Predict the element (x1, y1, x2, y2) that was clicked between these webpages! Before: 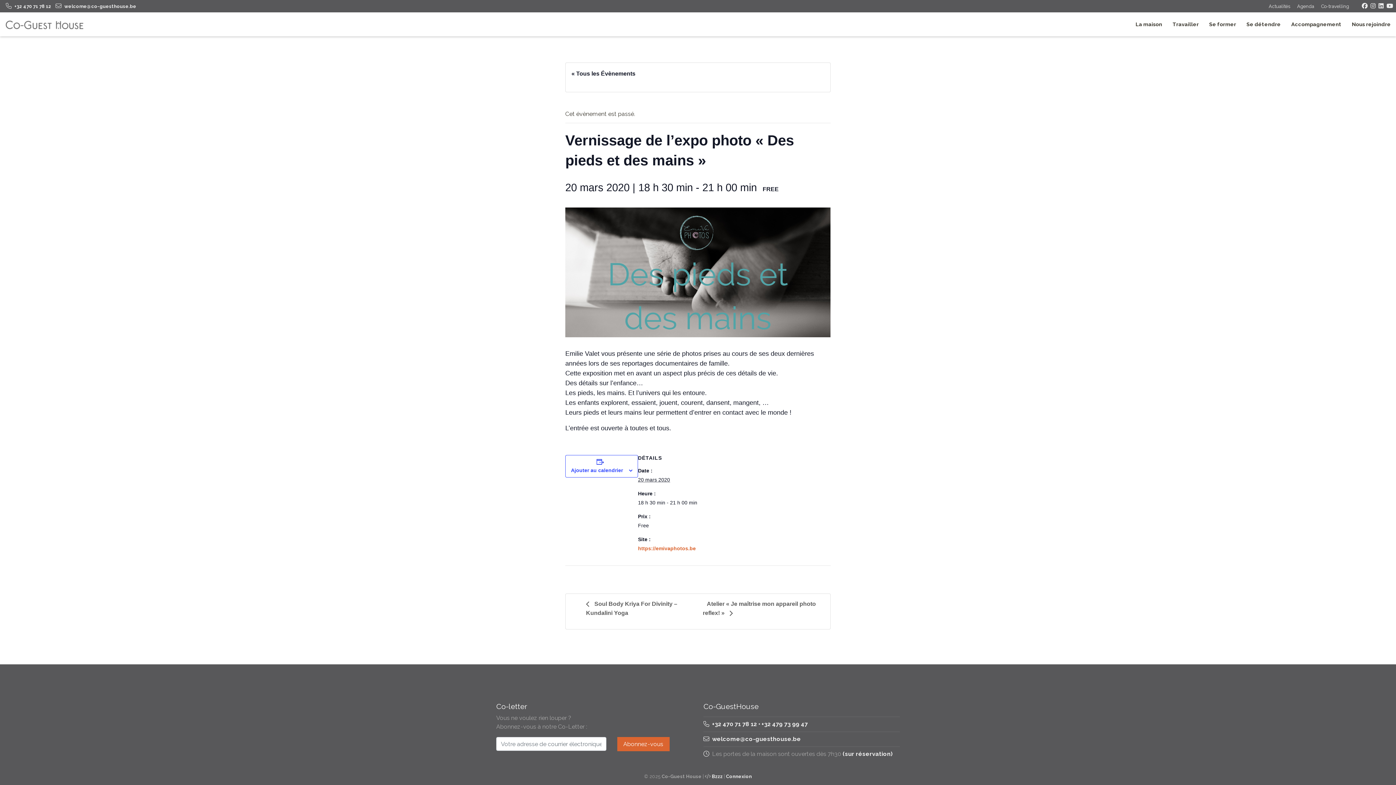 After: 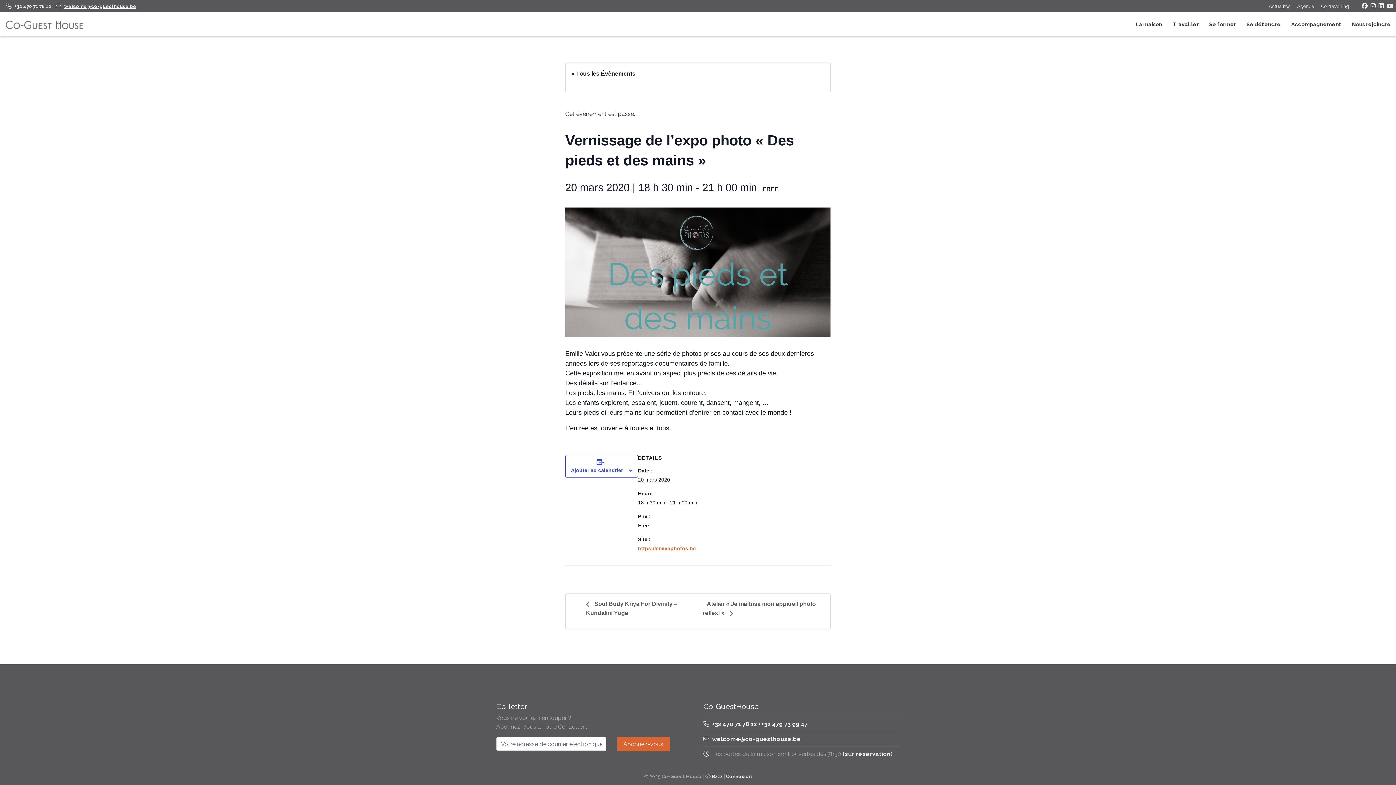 Action: bbox: (52, 2, 136, 9) label: welcome@co-guesthouse.be